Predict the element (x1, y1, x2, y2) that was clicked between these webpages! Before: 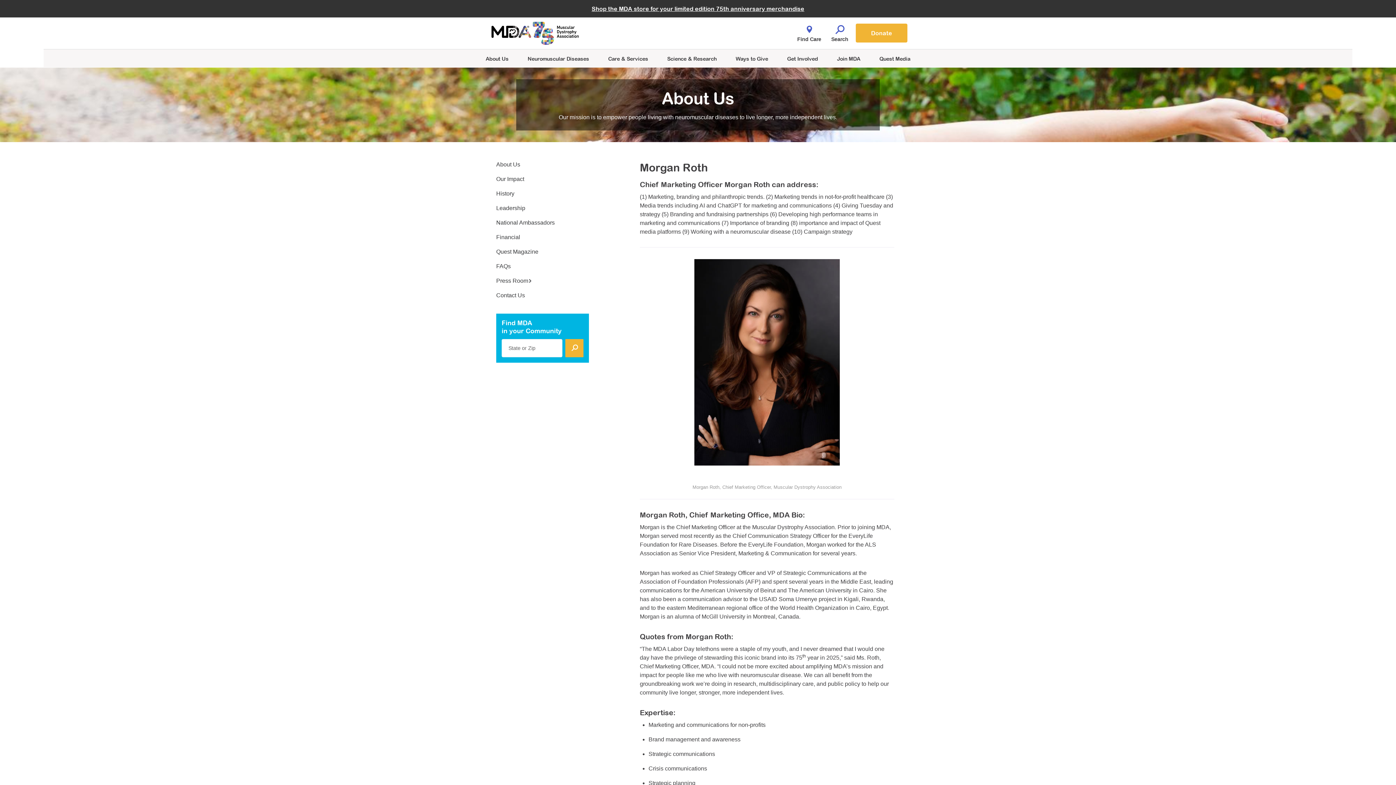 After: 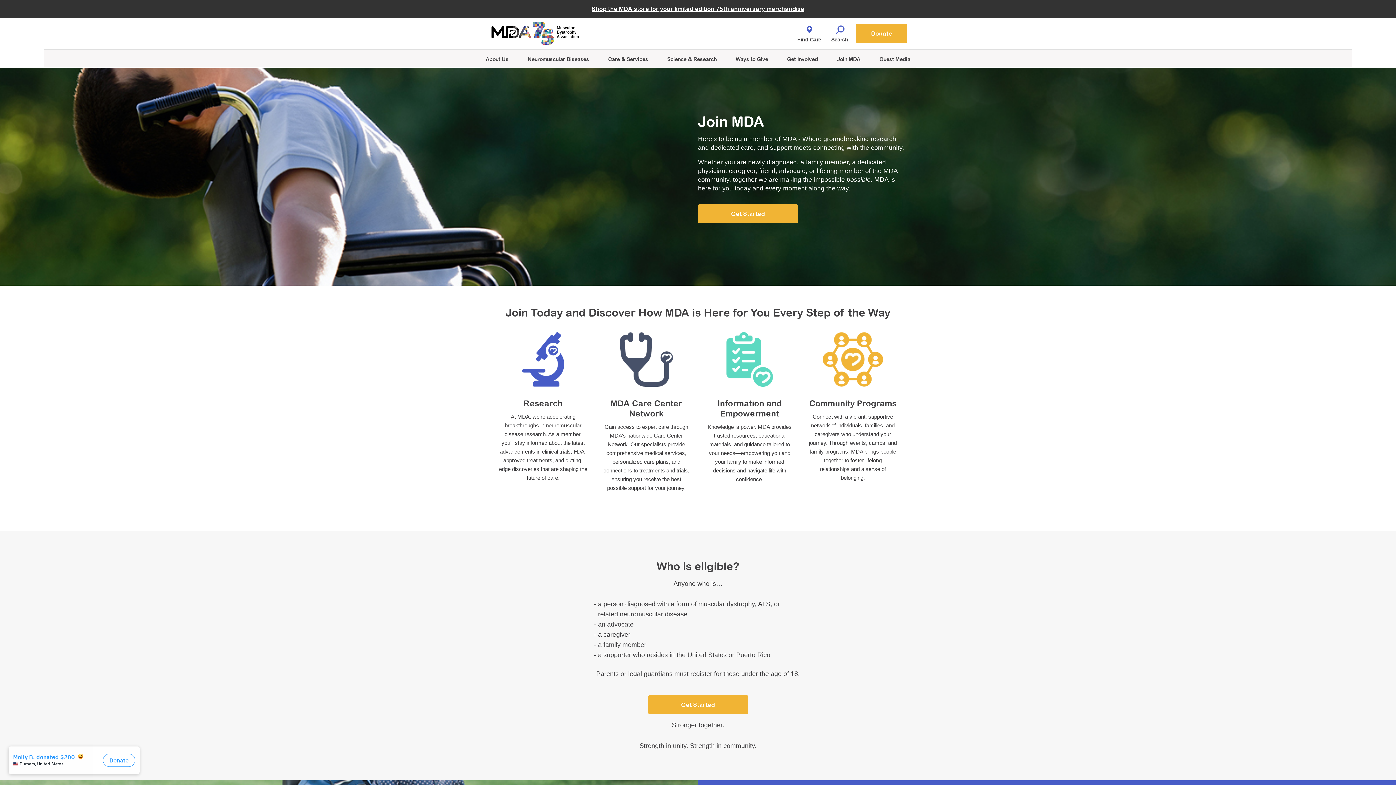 Action: bbox: (837, 55, 860, 61) label: Join MDA